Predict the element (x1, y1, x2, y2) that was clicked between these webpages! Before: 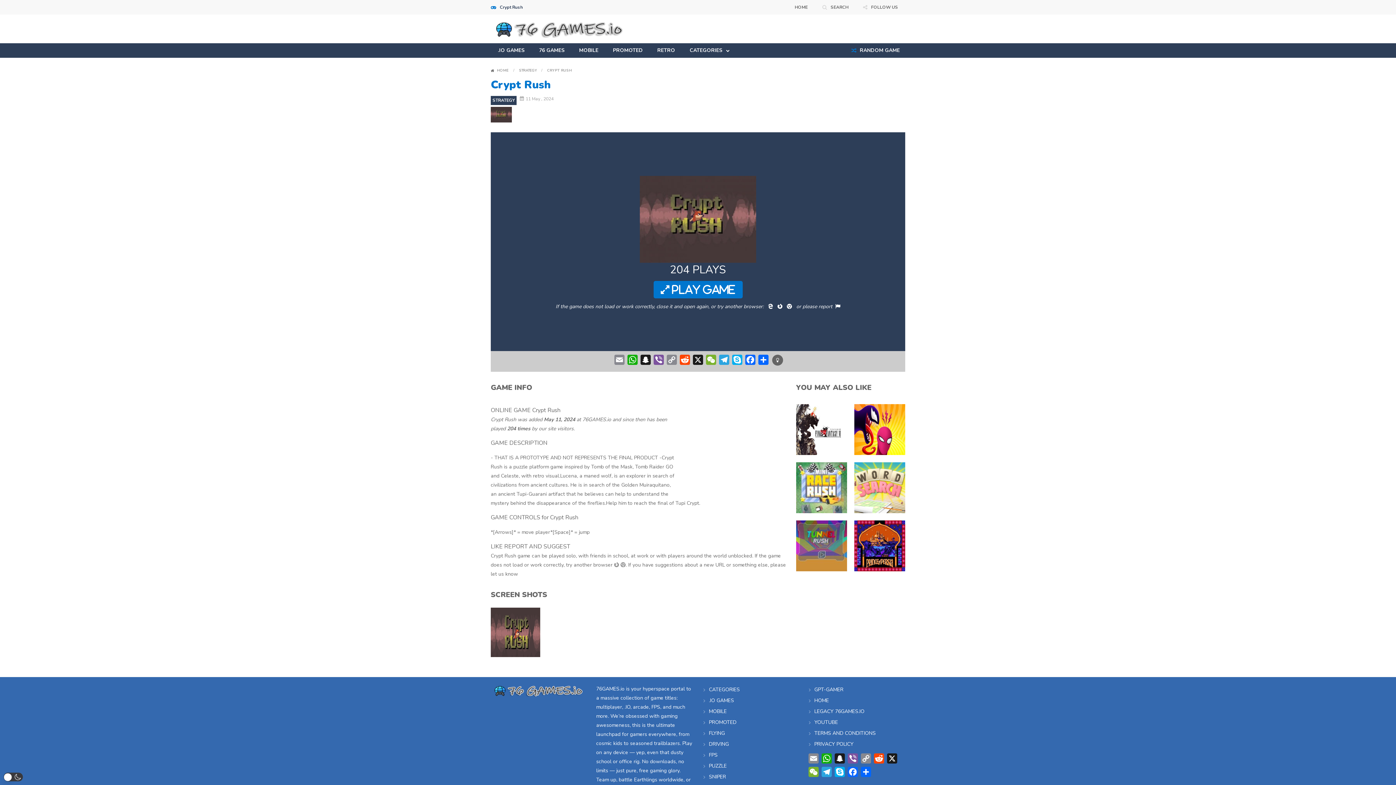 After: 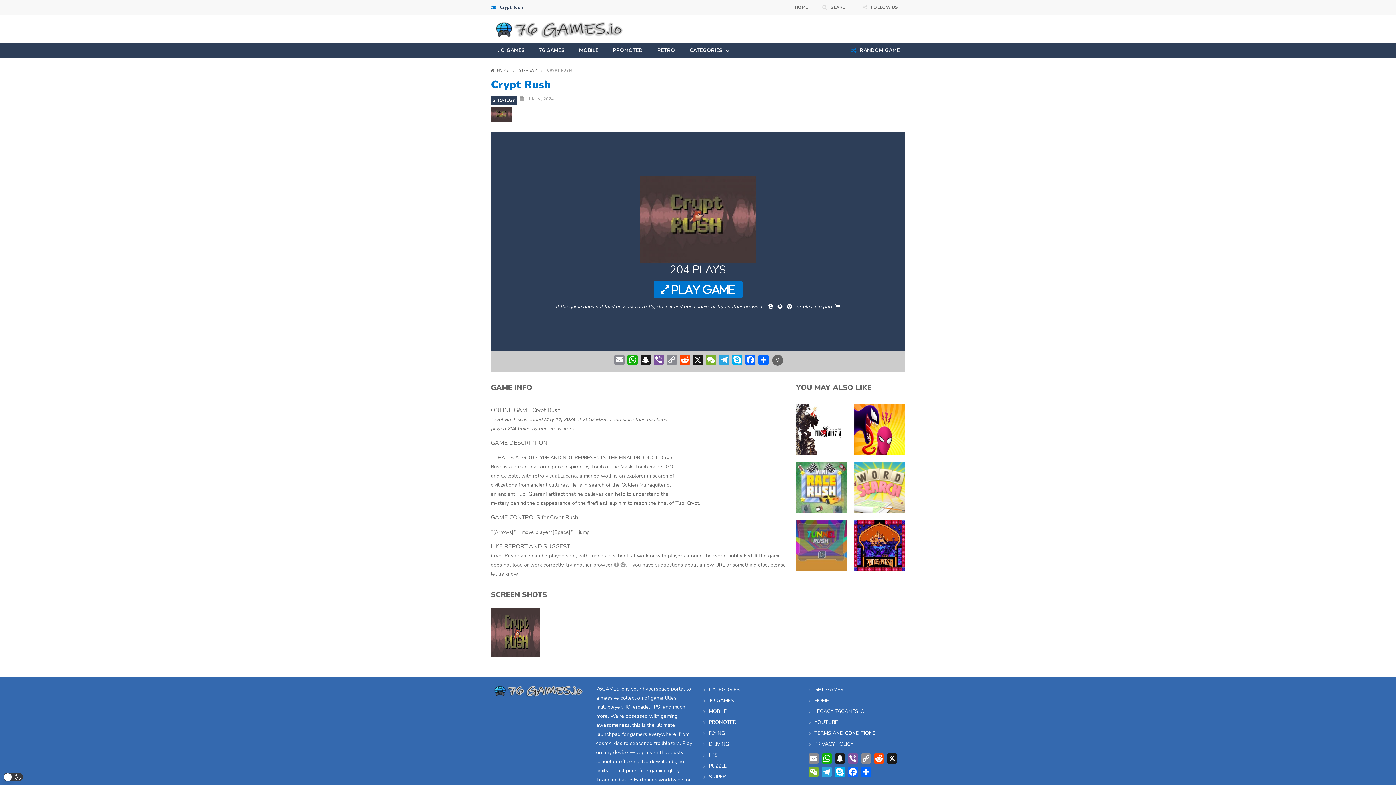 Action: bbox: (620, 561, 625, 568)